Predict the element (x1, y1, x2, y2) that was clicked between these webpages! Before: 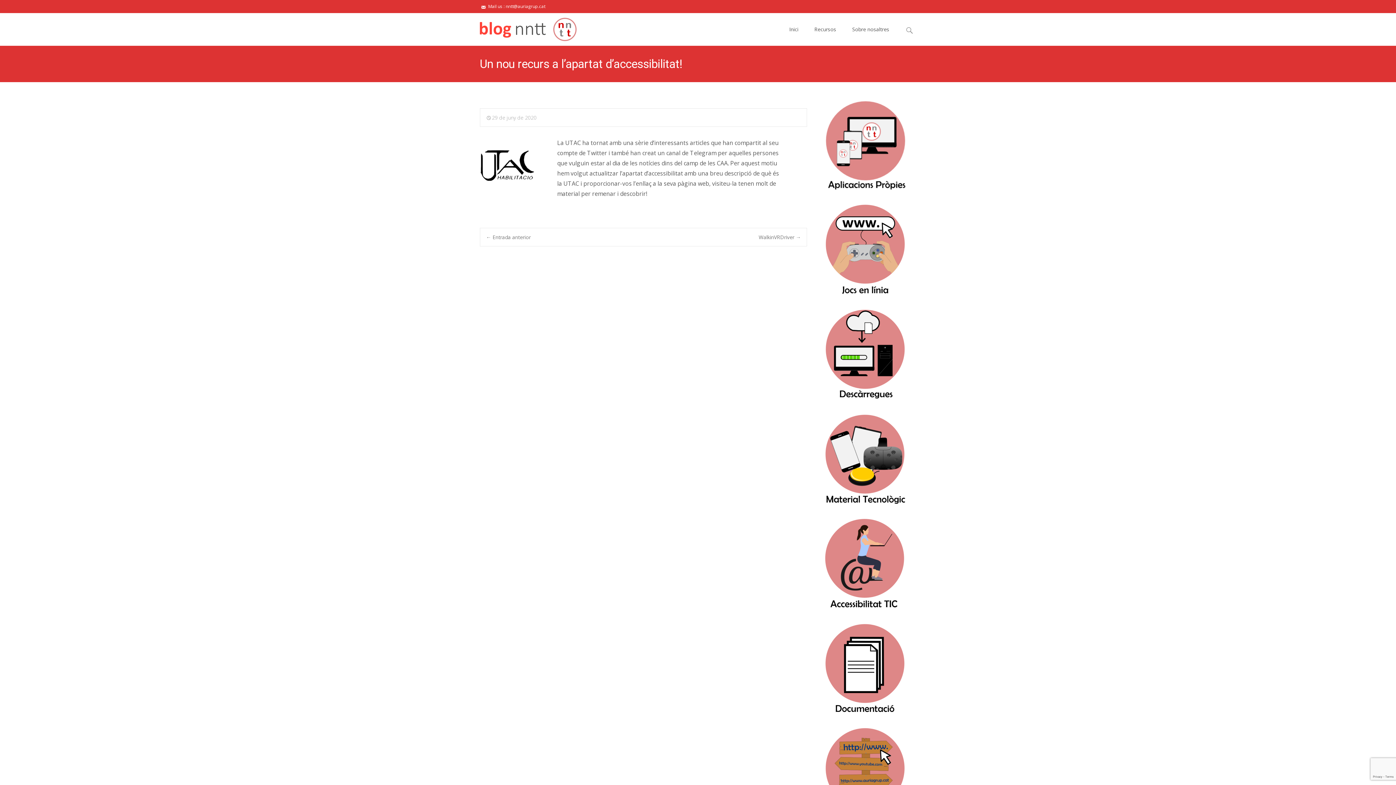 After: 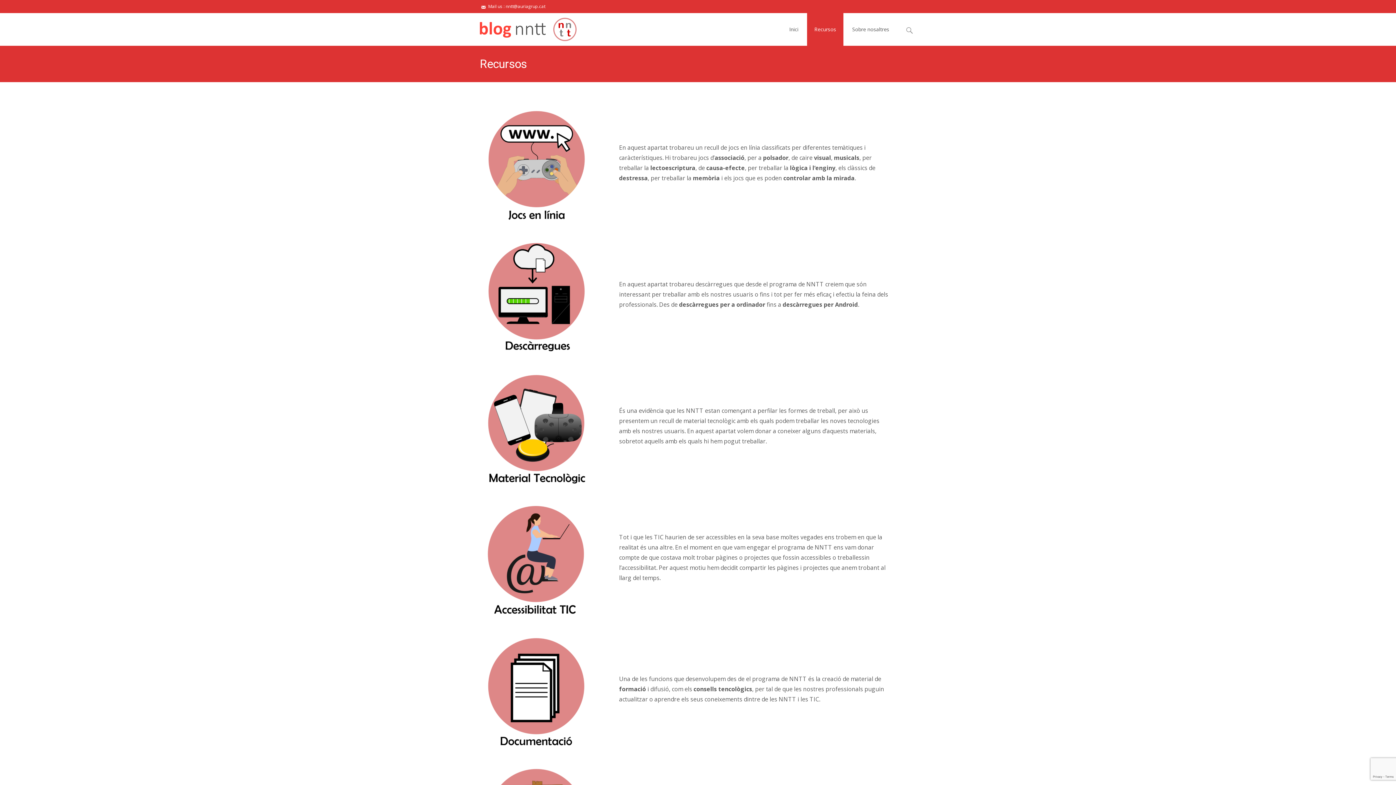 Action: label: Recursos bbox: (807, 13, 843, 45)